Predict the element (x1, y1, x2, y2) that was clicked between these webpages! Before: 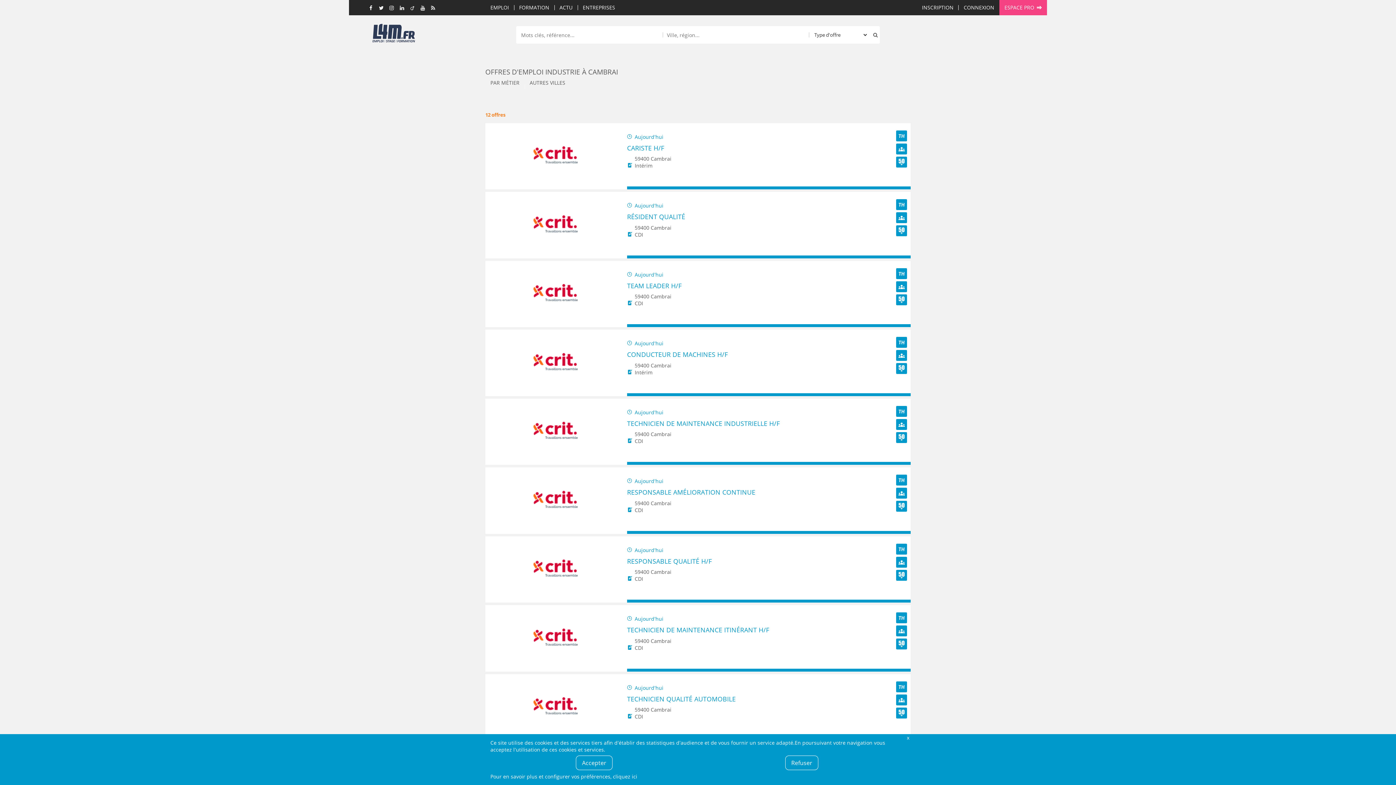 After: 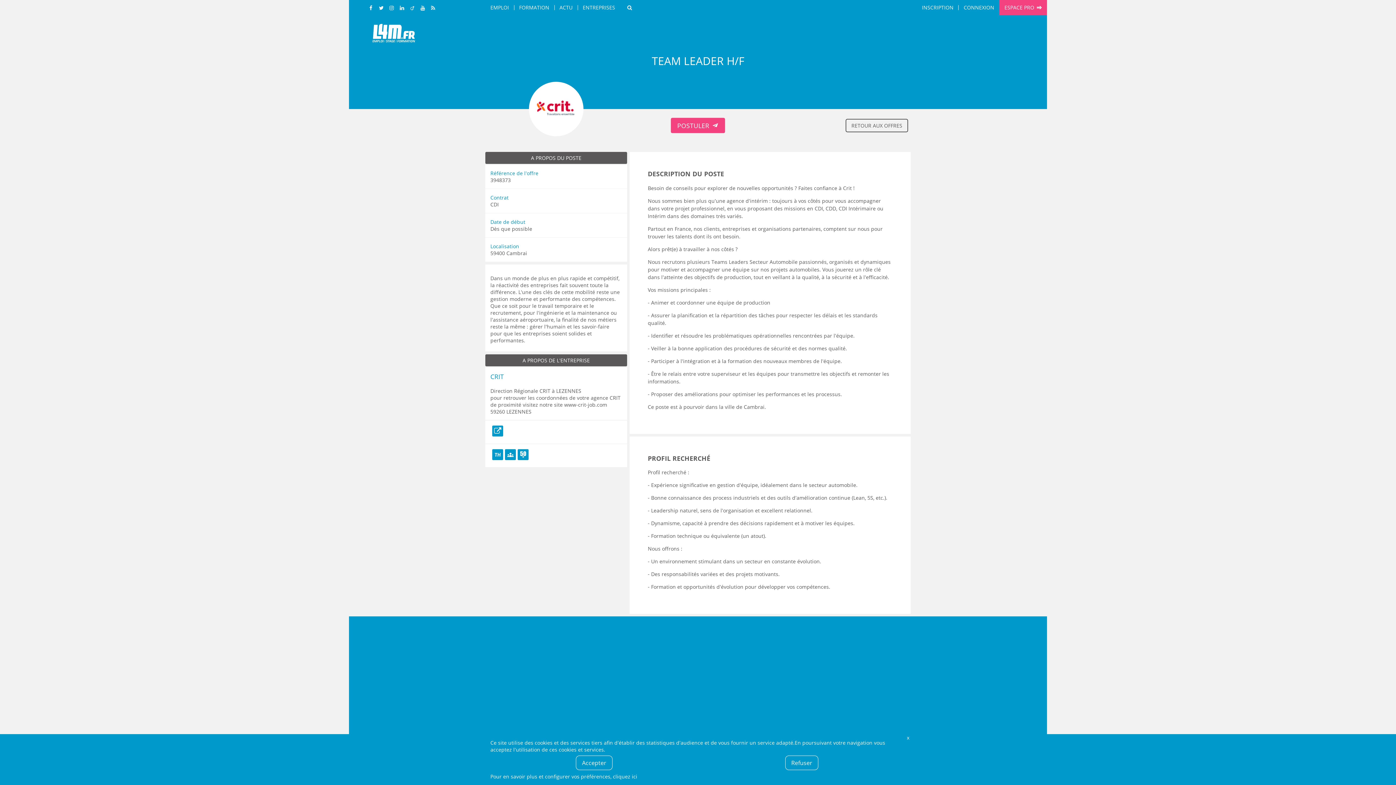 Action: bbox: (627, 281, 900, 290) label: TEAM LEADER H/F